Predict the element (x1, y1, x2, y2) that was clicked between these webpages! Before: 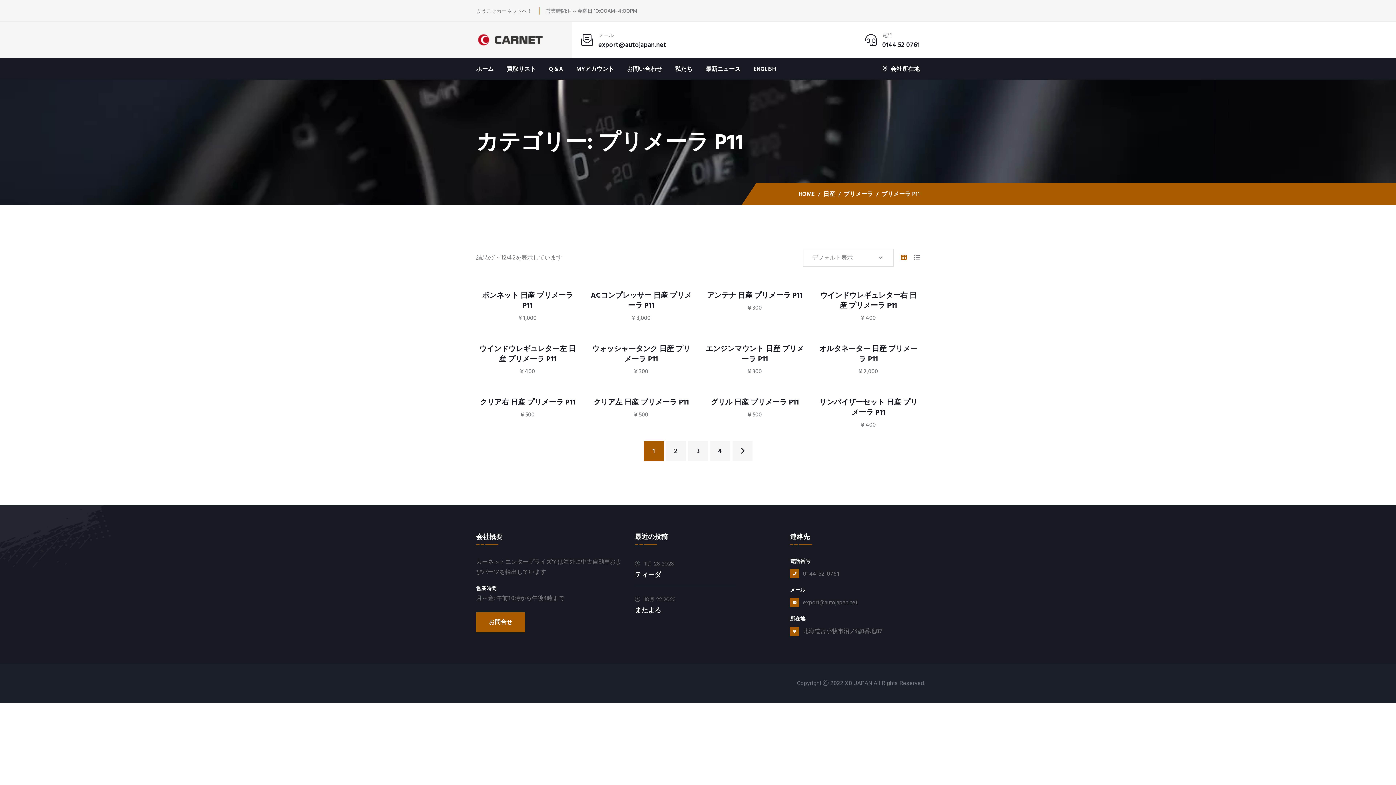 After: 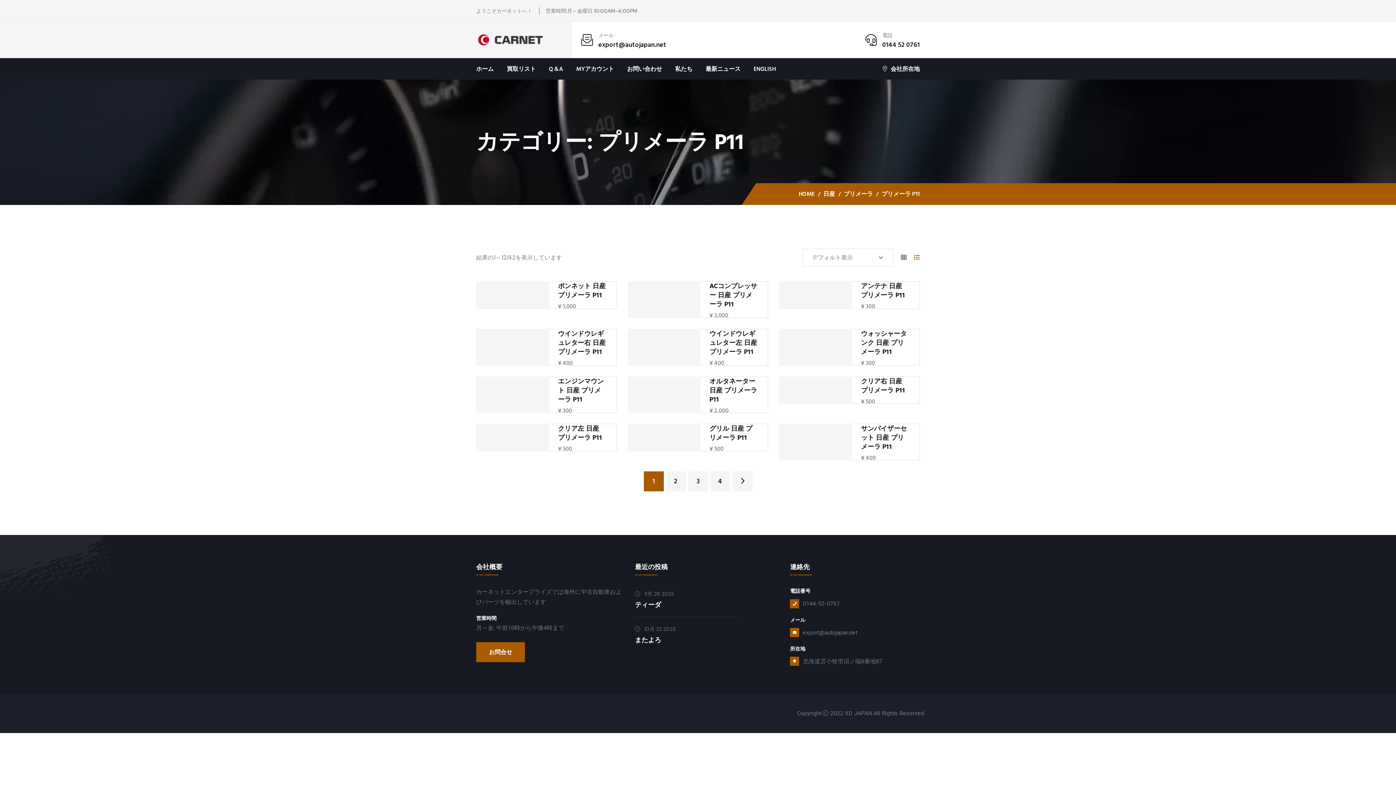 Action: bbox: (914, 253, 920, 262)